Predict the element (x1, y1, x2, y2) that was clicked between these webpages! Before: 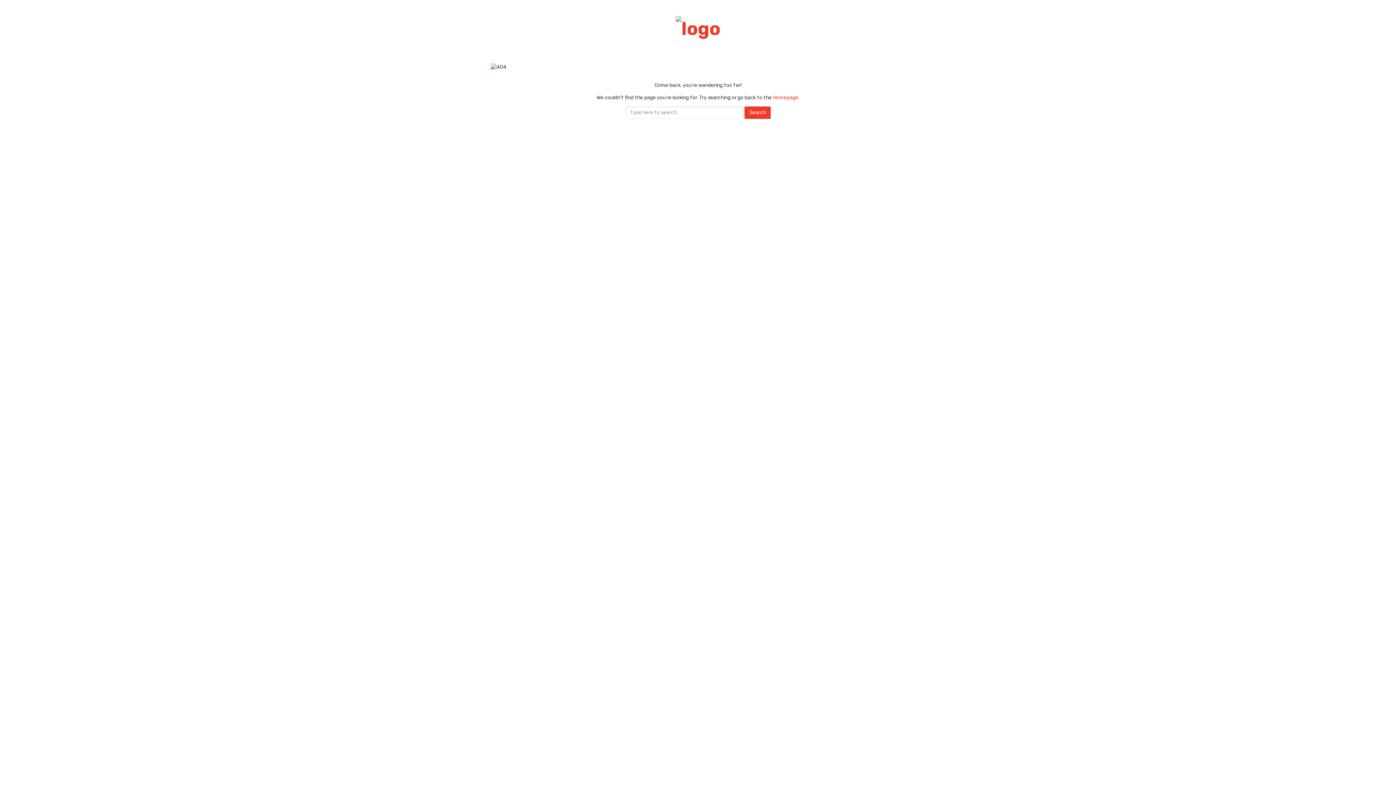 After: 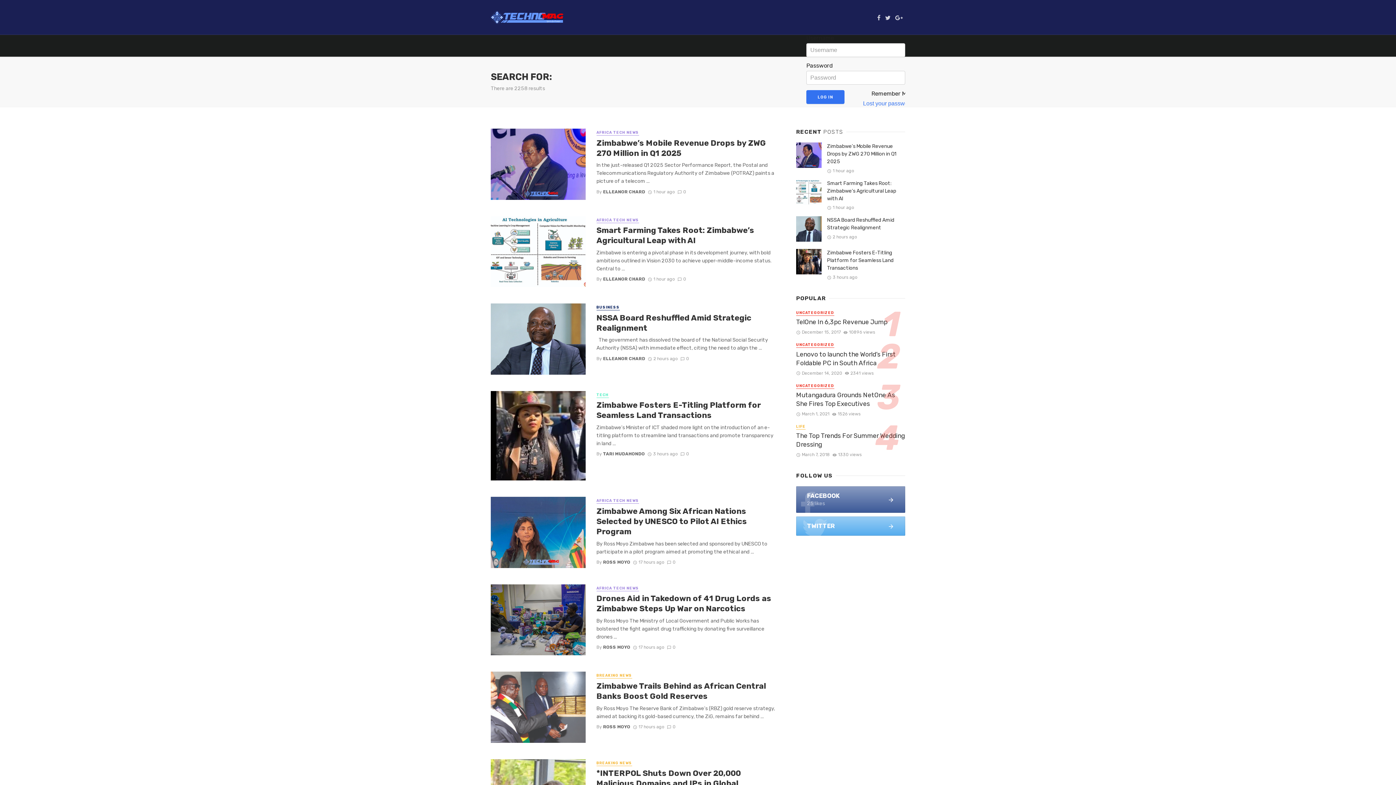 Action: label: Search bbox: (744, 106, 770, 118)